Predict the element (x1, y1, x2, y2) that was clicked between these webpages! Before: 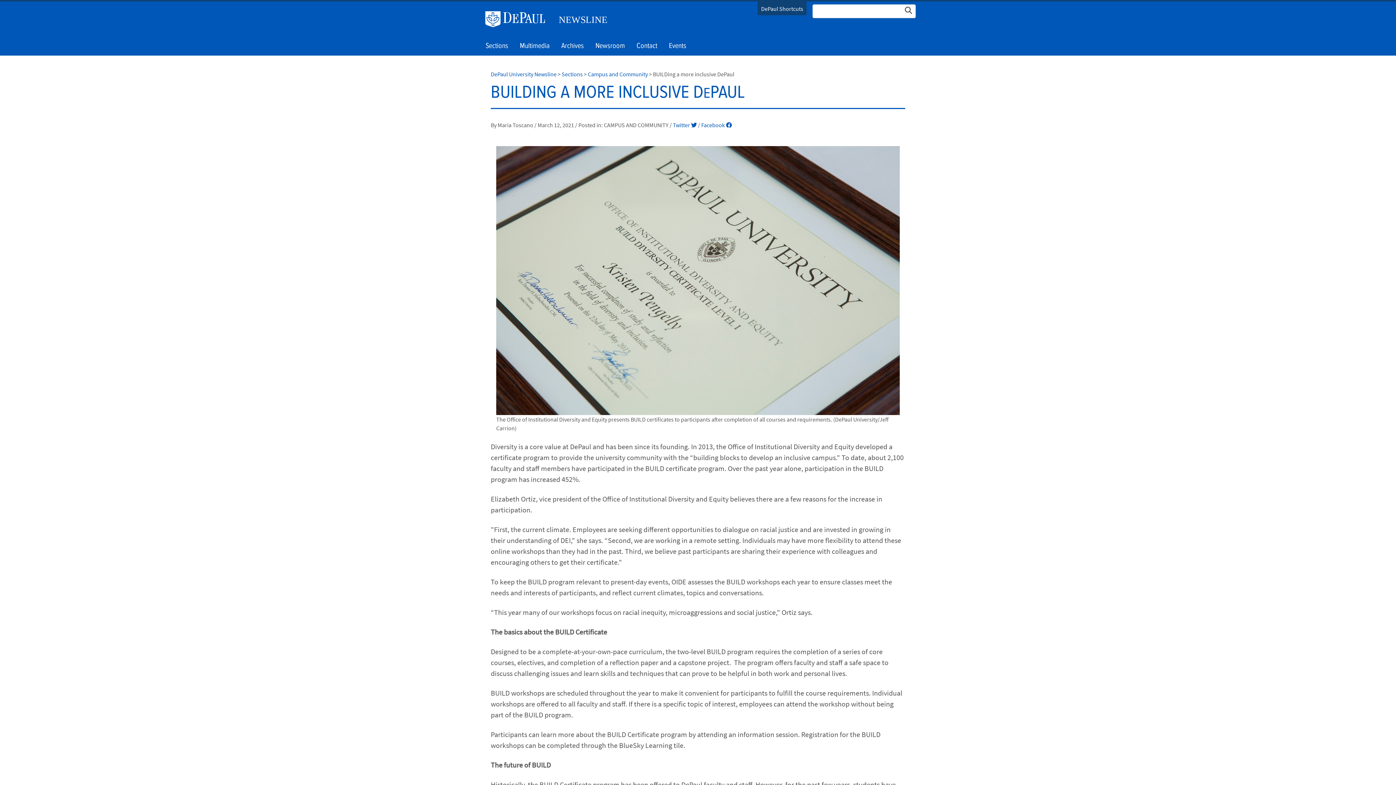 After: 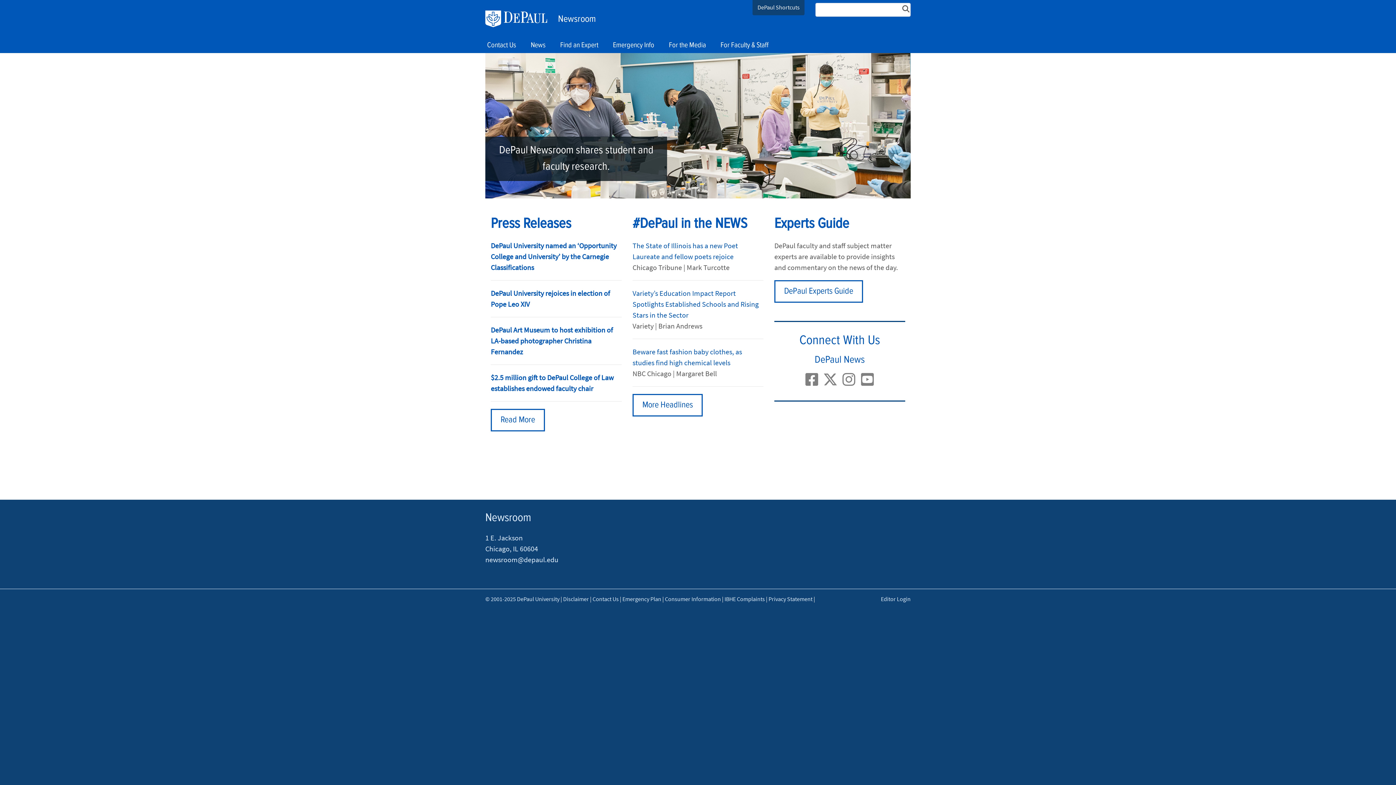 Action: label: Newsroom bbox: (595, 38, 625, 53)